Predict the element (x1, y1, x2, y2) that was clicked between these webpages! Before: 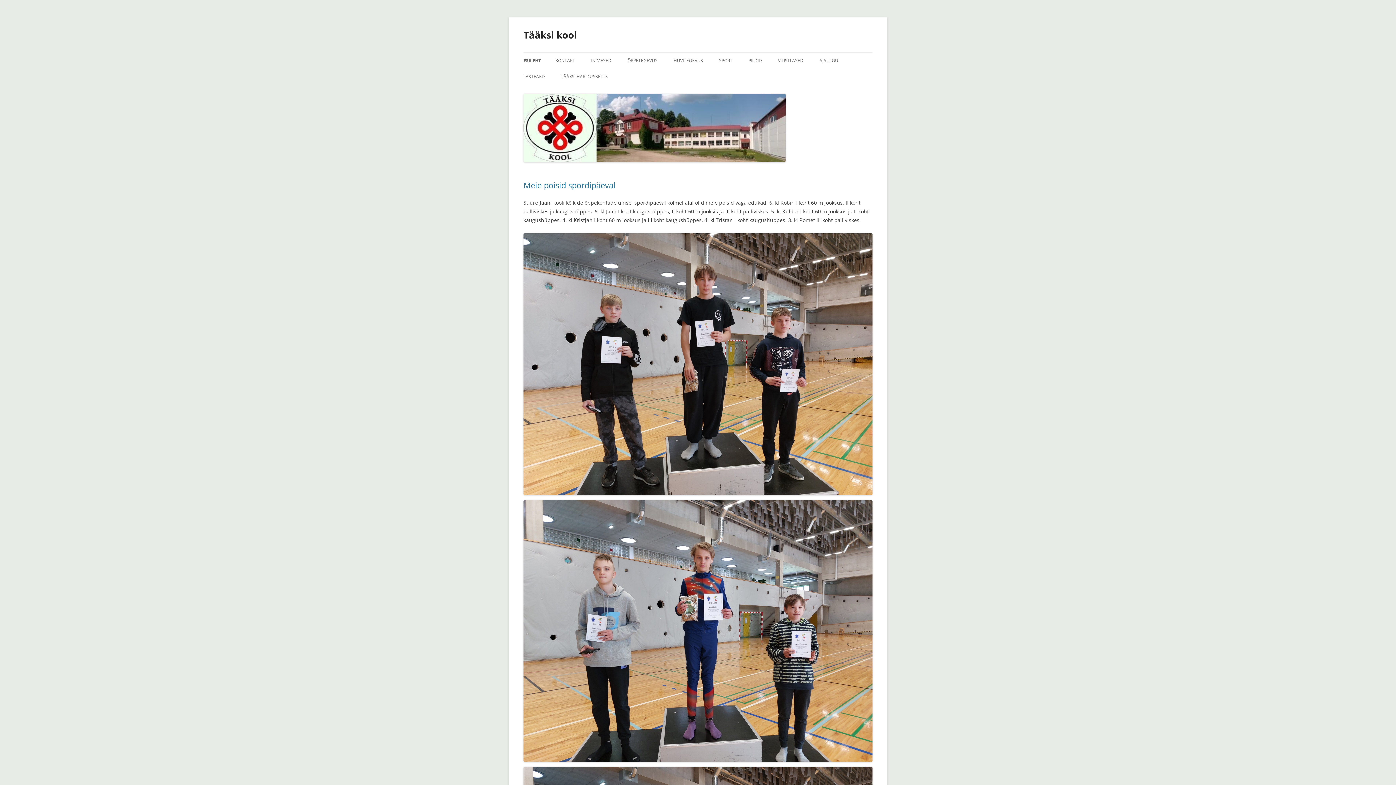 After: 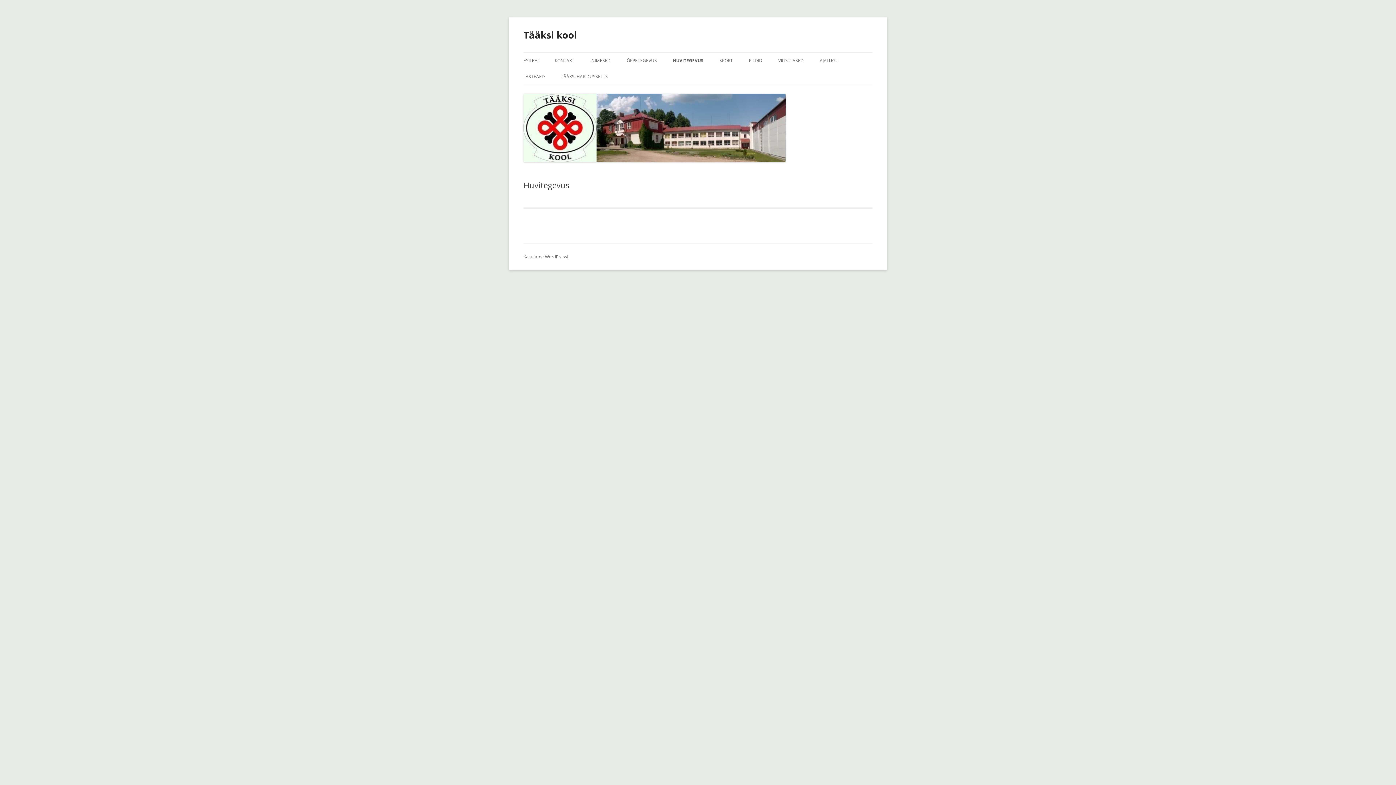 Action: bbox: (673, 52, 703, 68) label: HUVITEGEVUS